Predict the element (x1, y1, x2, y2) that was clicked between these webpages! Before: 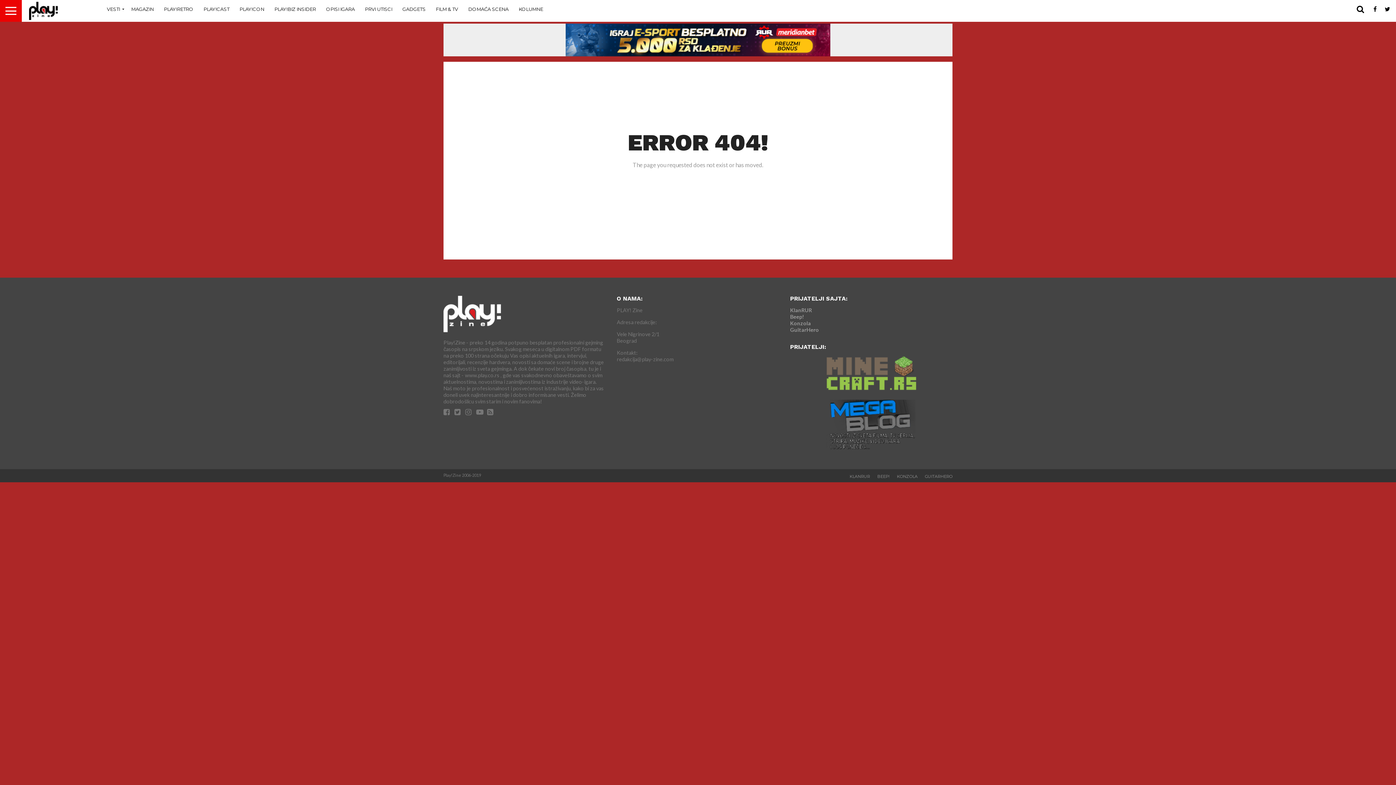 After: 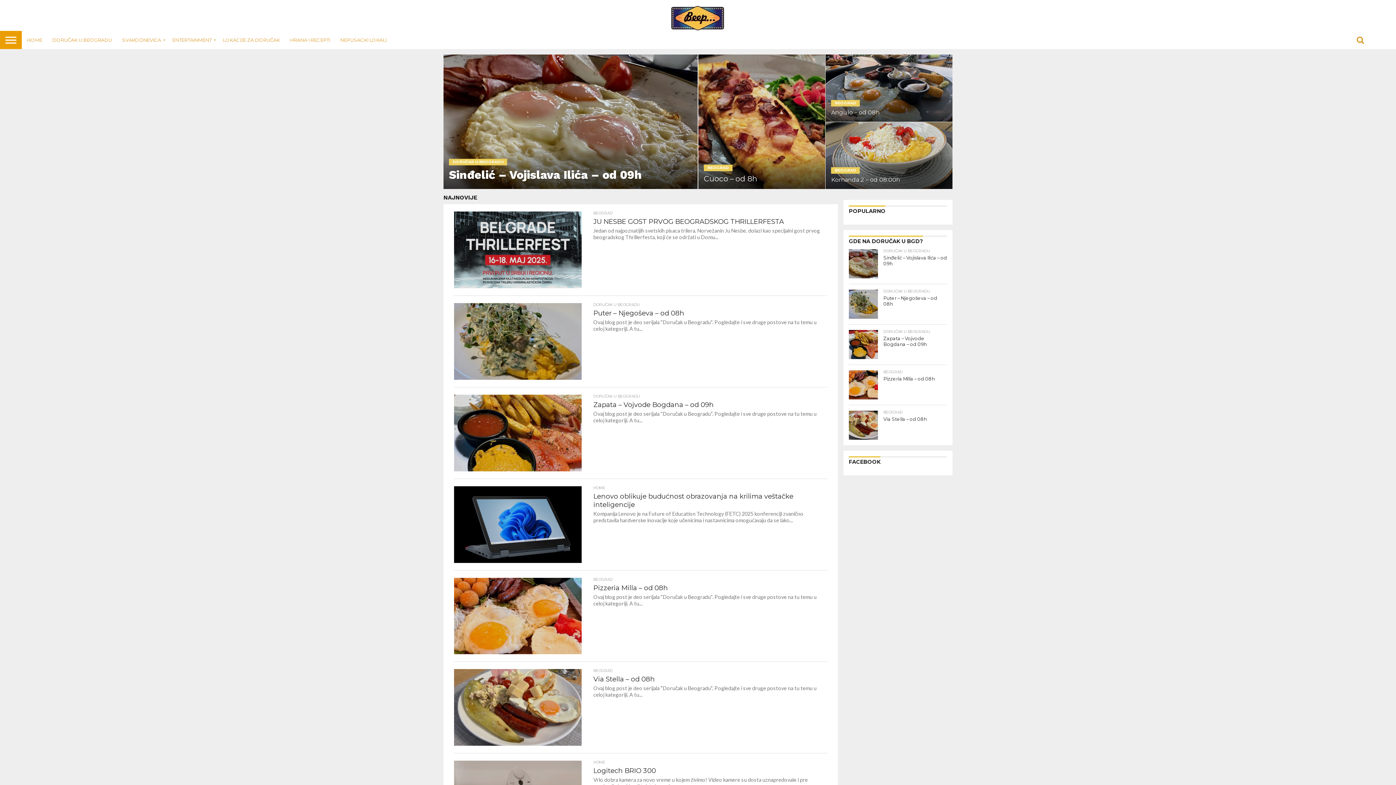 Action: bbox: (790, 313, 804, 320) label: Beep!